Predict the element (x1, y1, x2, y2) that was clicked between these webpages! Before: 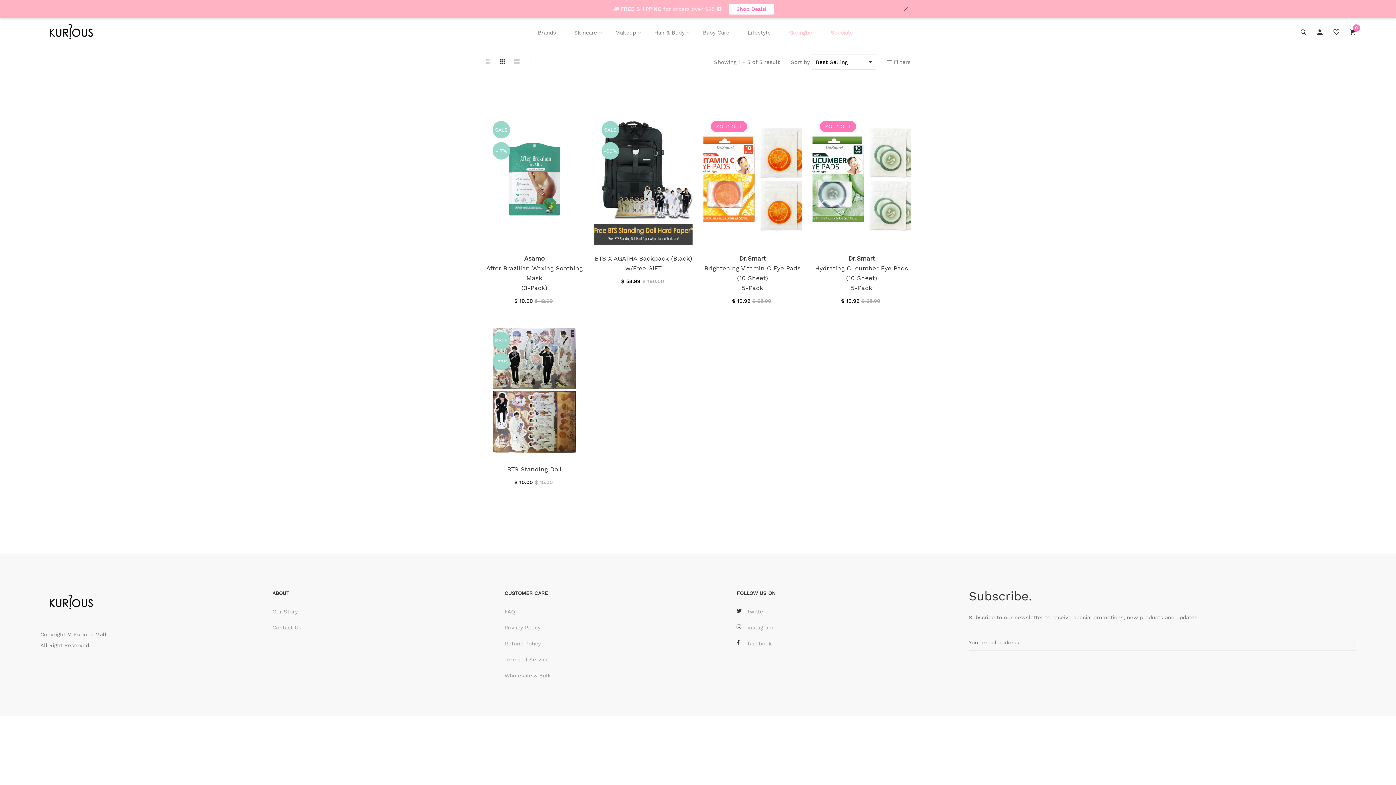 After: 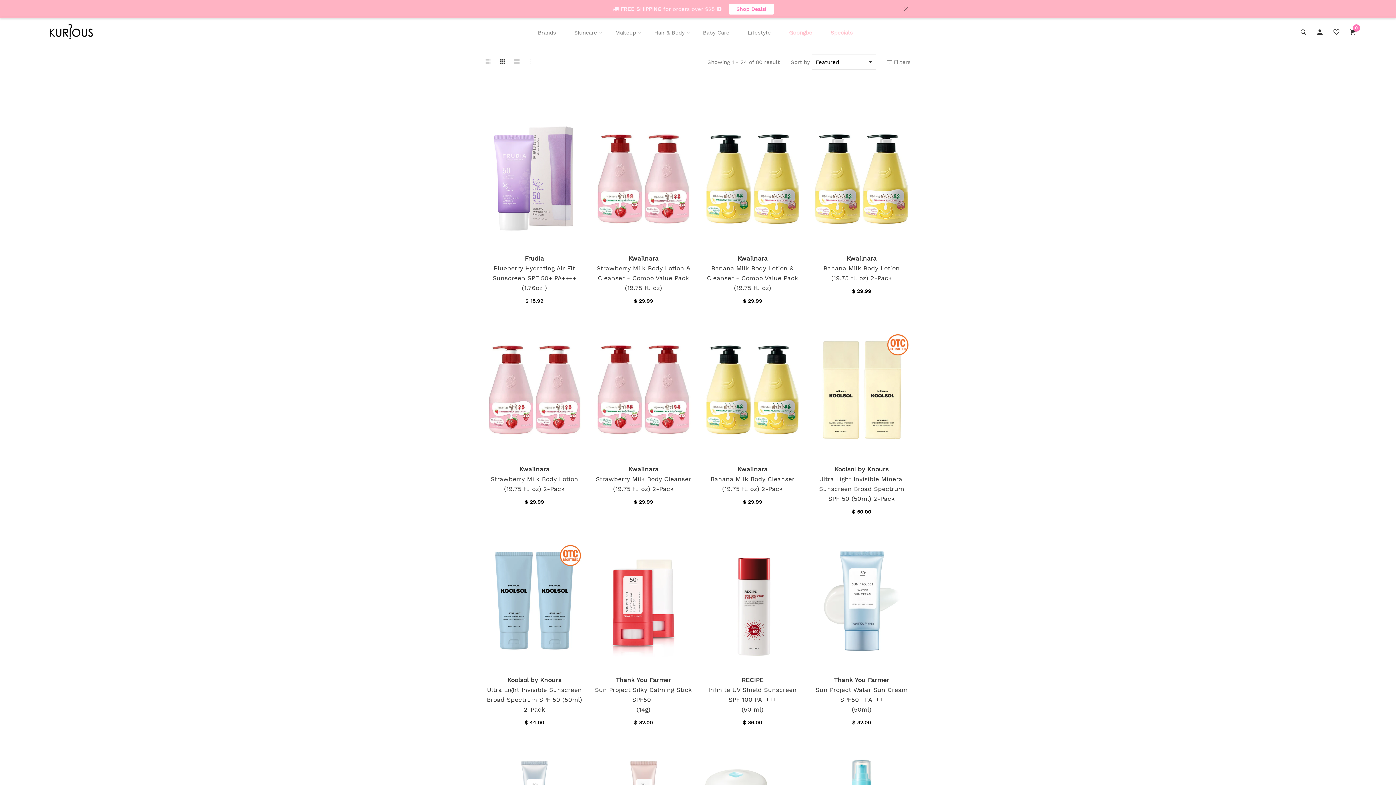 Action: label: Specials bbox: (830, 18, 852, 47)